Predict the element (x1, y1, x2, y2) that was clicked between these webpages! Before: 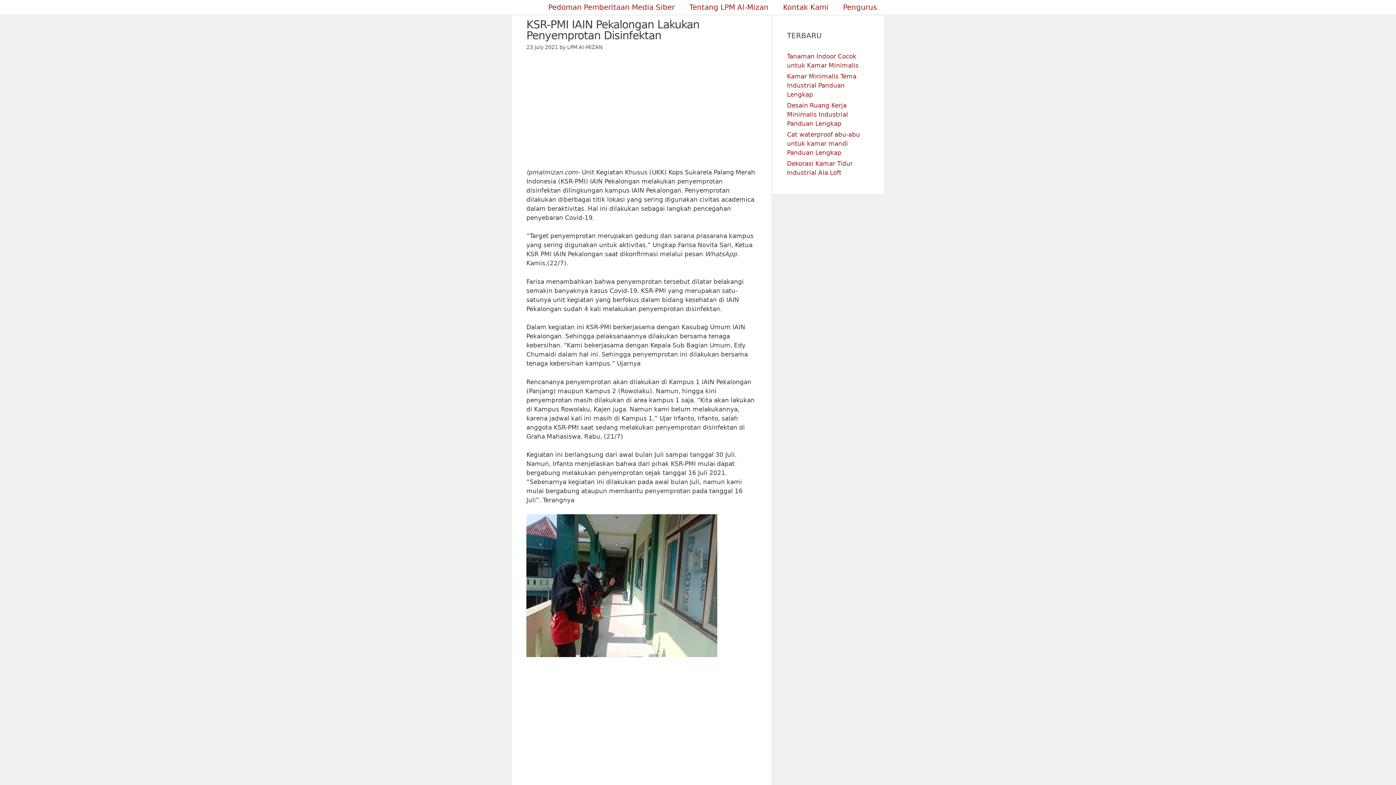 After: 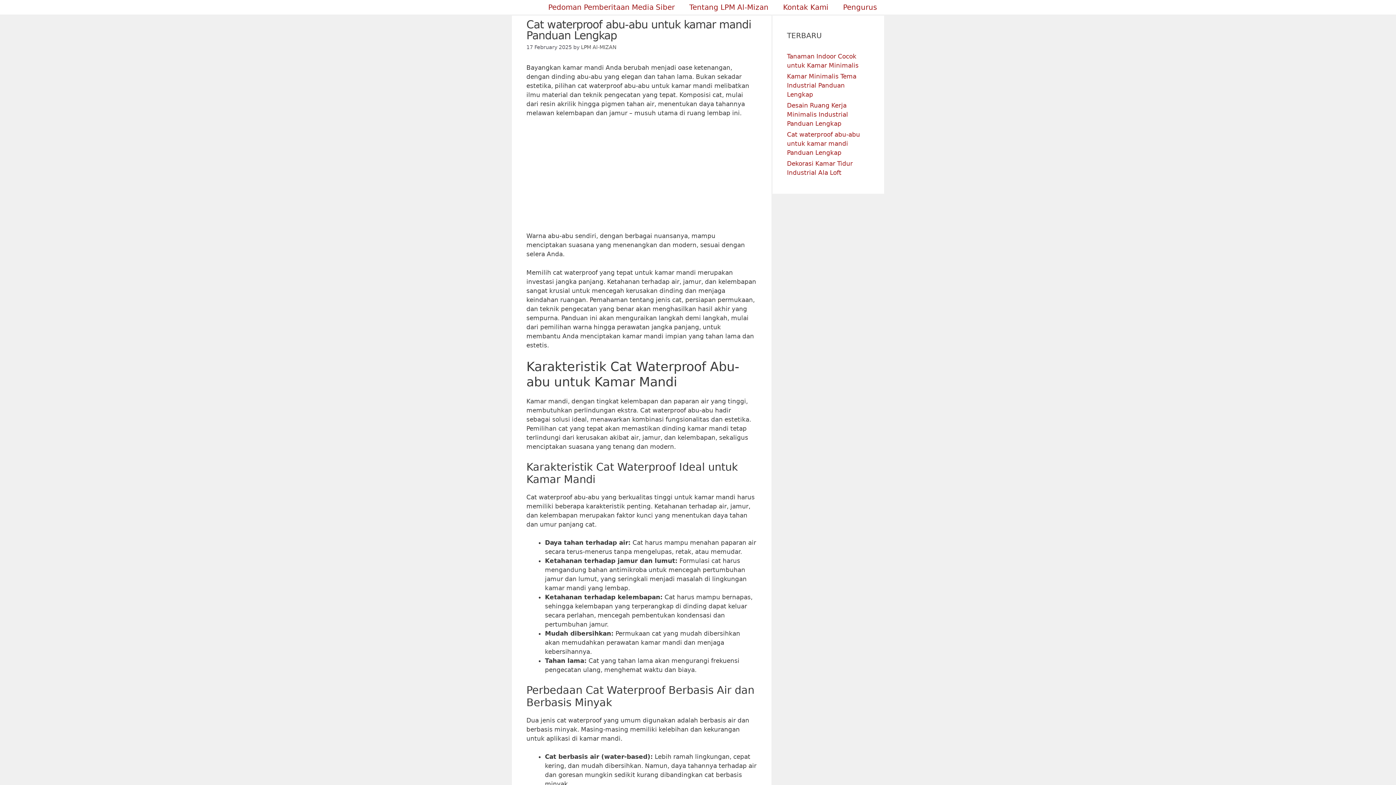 Action: bbox: (787, 130, 860, 156) label: Cat waterproof abu-abu untuk kamar mandi Panduan Lengkap